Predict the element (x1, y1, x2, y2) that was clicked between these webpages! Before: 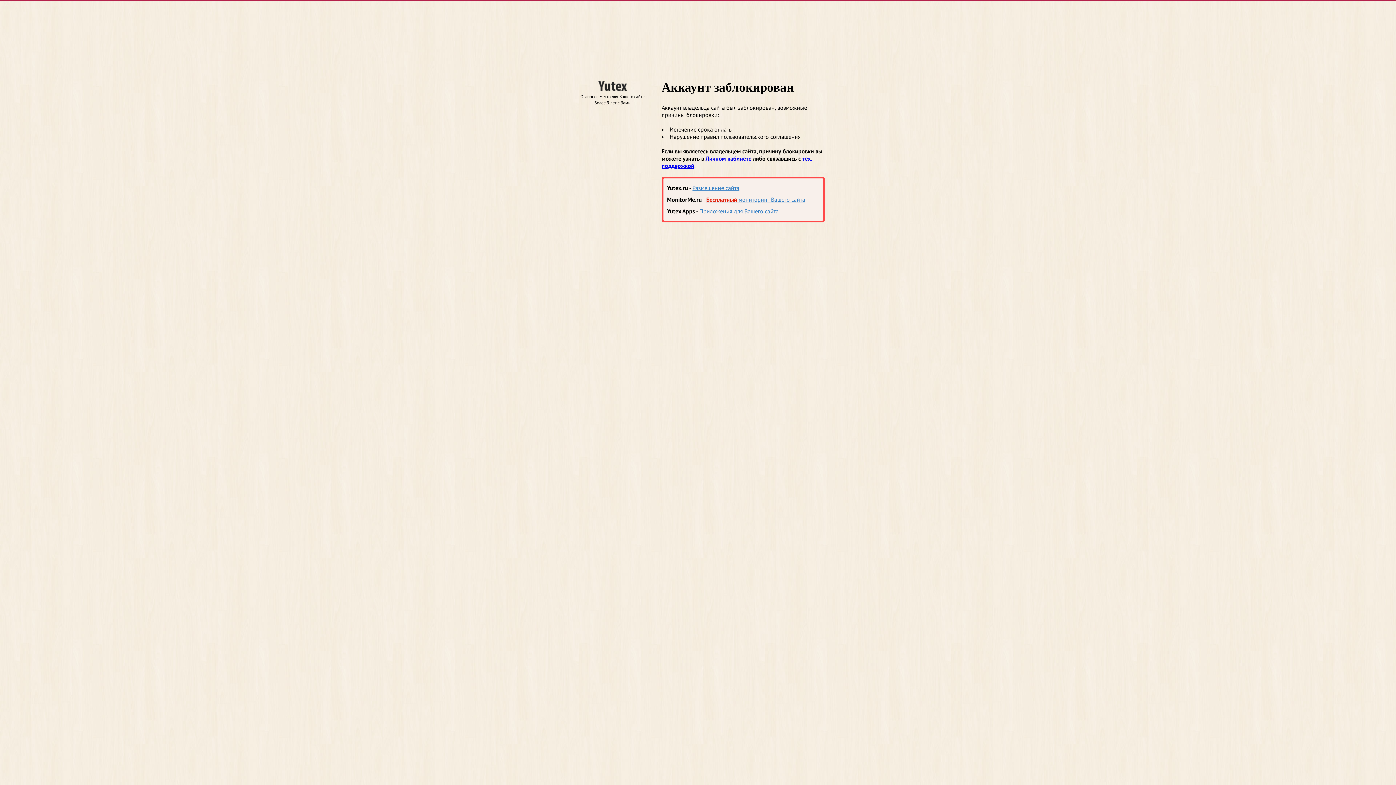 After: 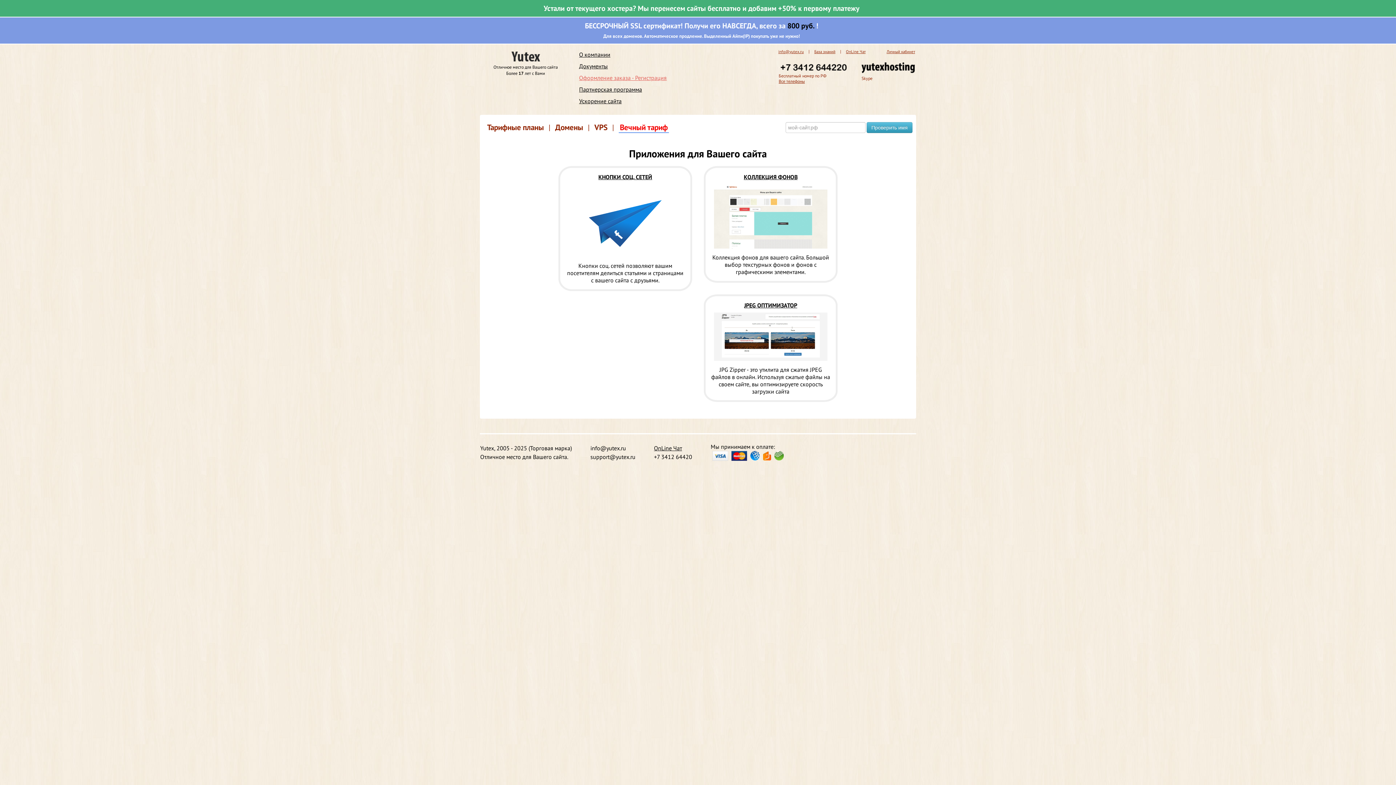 Action: label: Приложения для Вашего сайта bbox: (699, 207, 778, 214)